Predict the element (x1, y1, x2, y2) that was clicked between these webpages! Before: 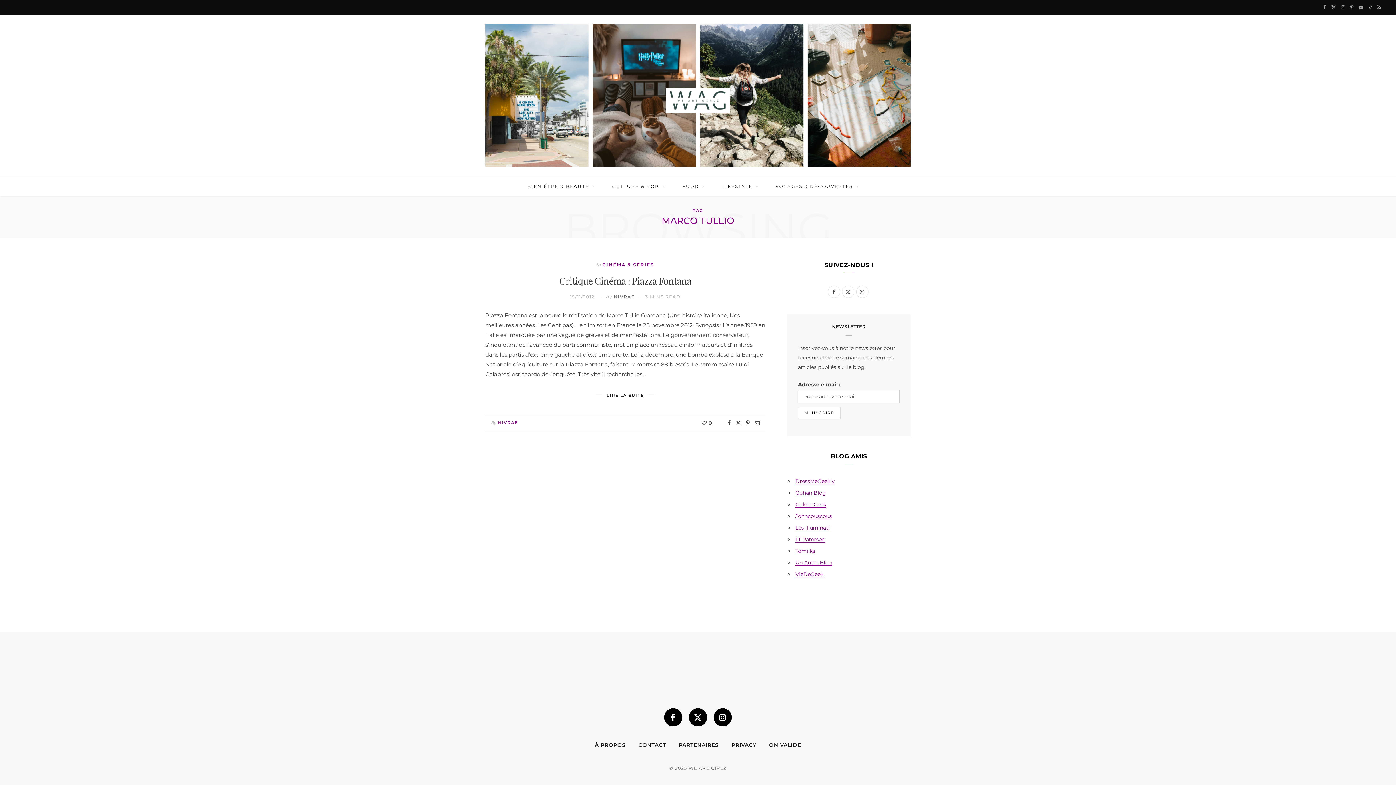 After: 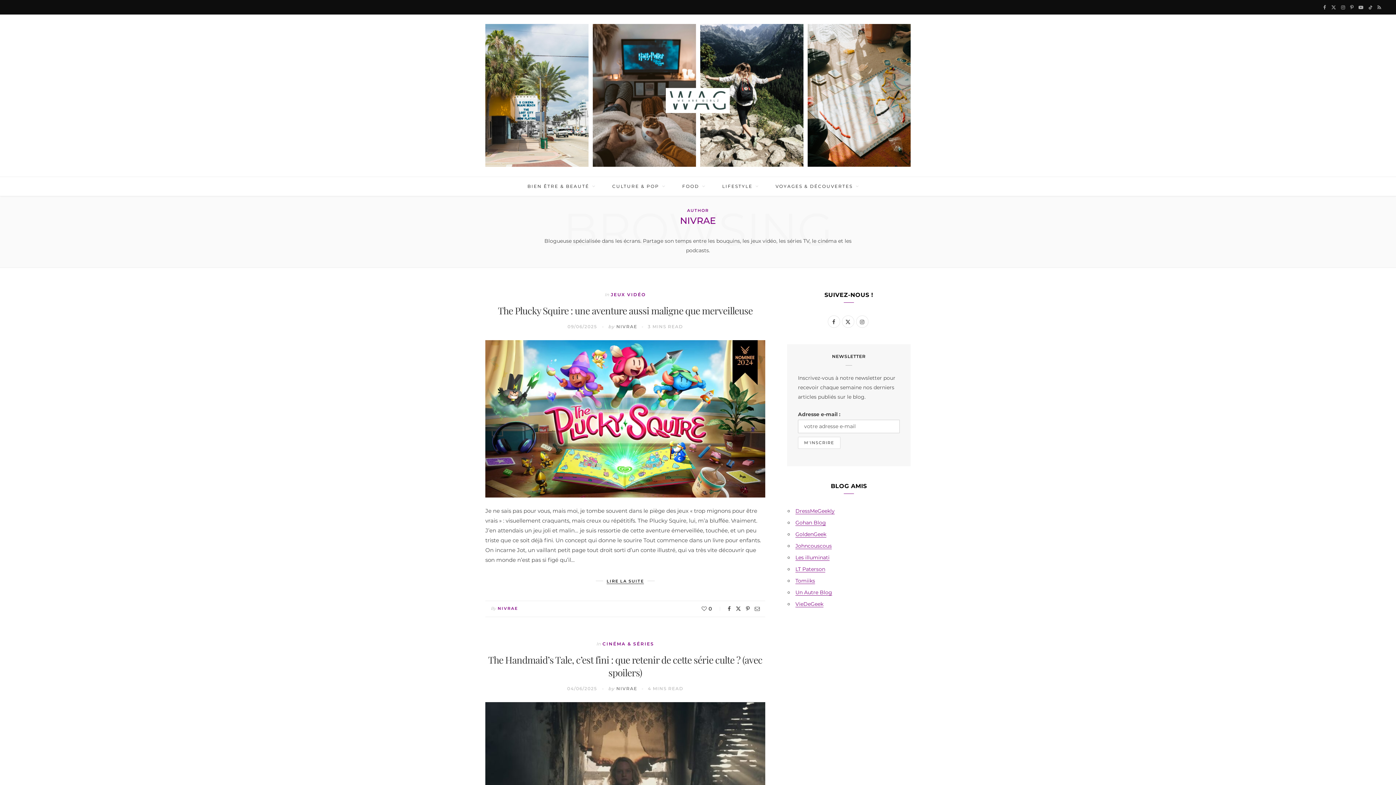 Action: bbox: (497, 420, 518, 425) label: NIVRAE